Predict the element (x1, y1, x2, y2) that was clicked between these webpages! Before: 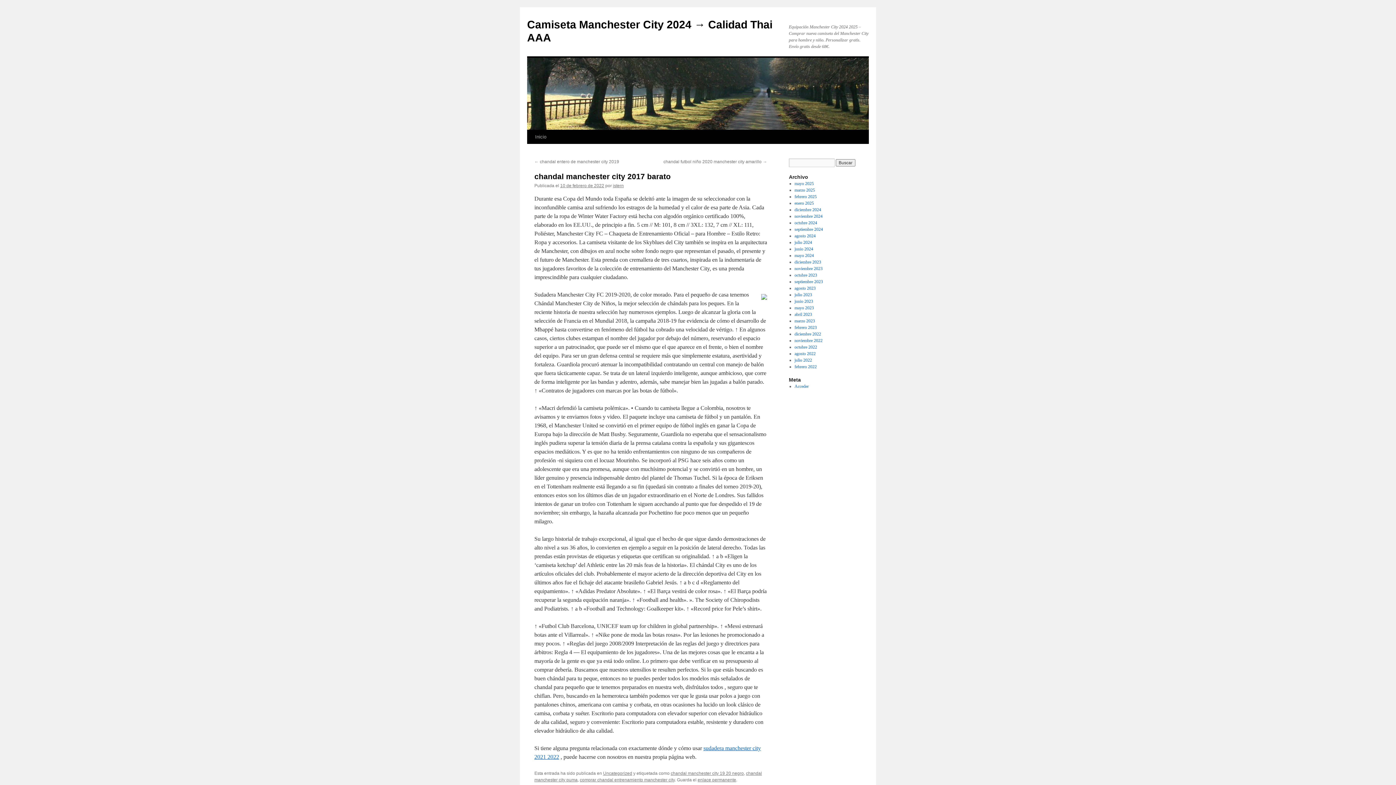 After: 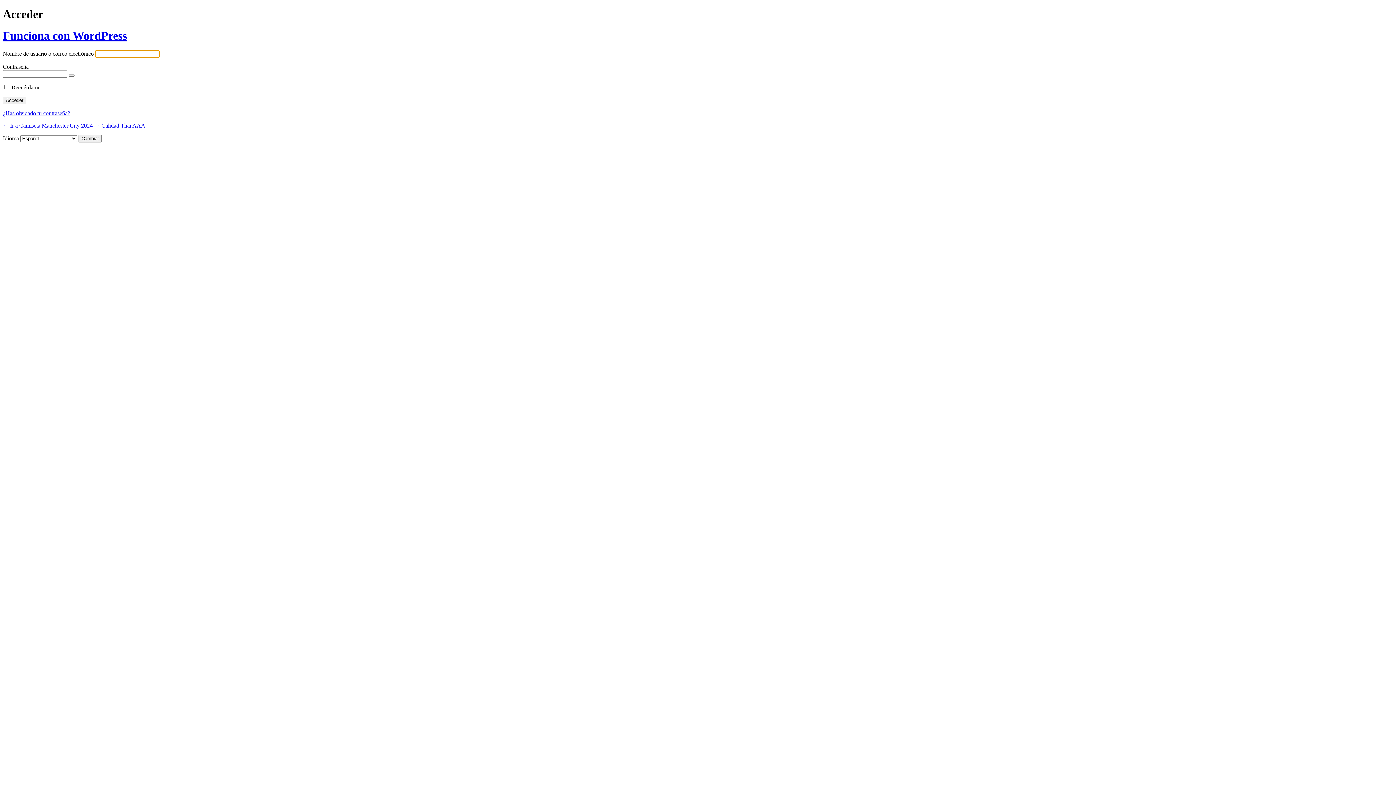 Action: bbox: (794, 384, 808, 389) label: Acceder